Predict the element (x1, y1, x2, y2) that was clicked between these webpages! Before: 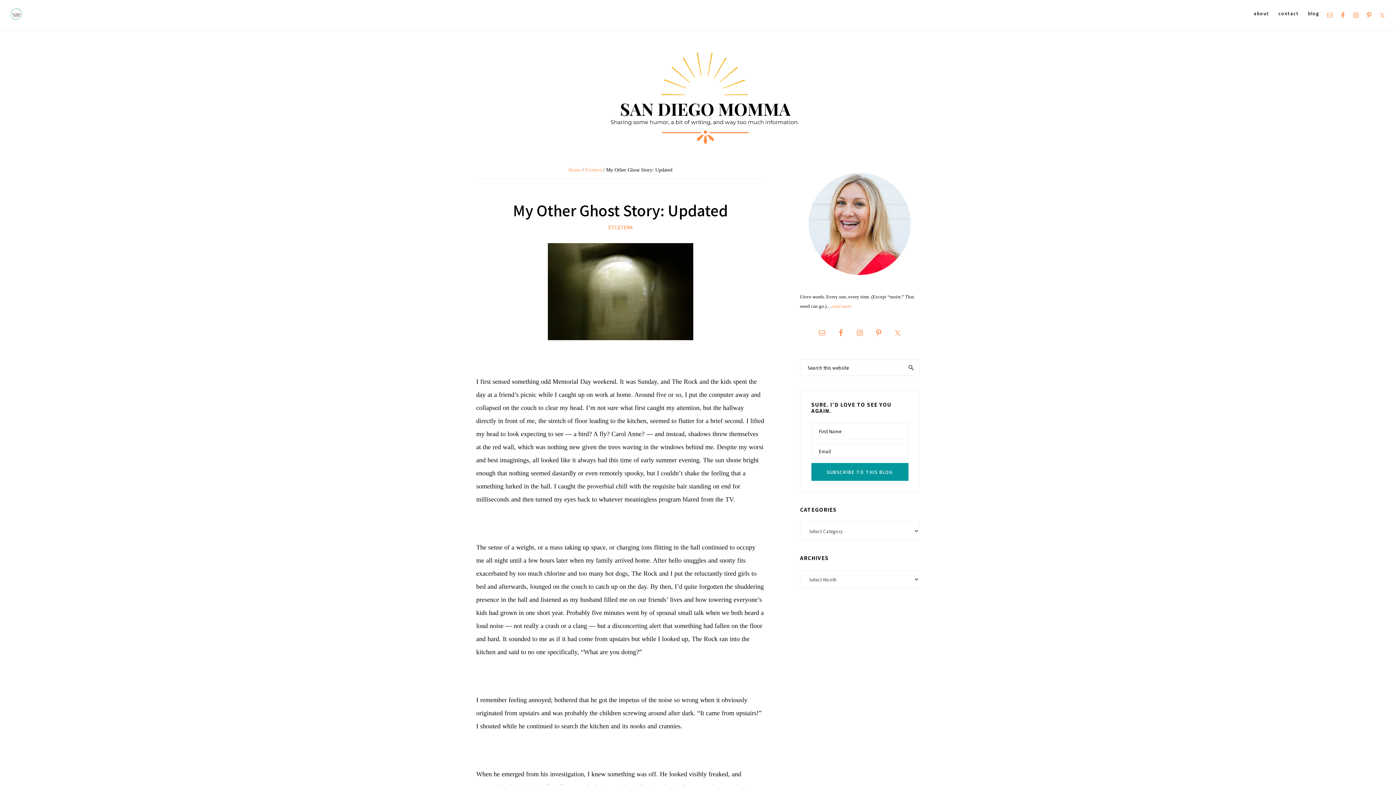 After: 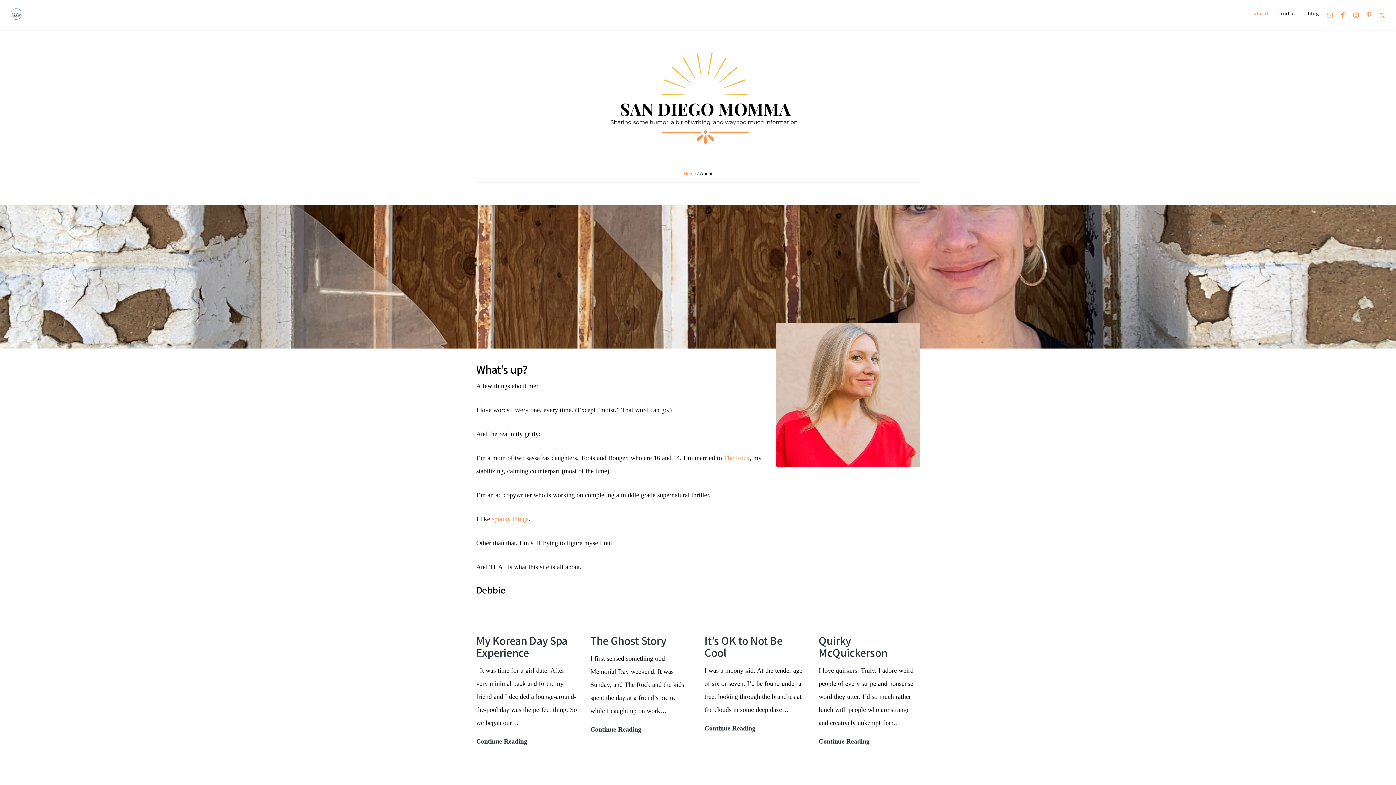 Action: label: about bbox: (1250, 5, 1273, 21)